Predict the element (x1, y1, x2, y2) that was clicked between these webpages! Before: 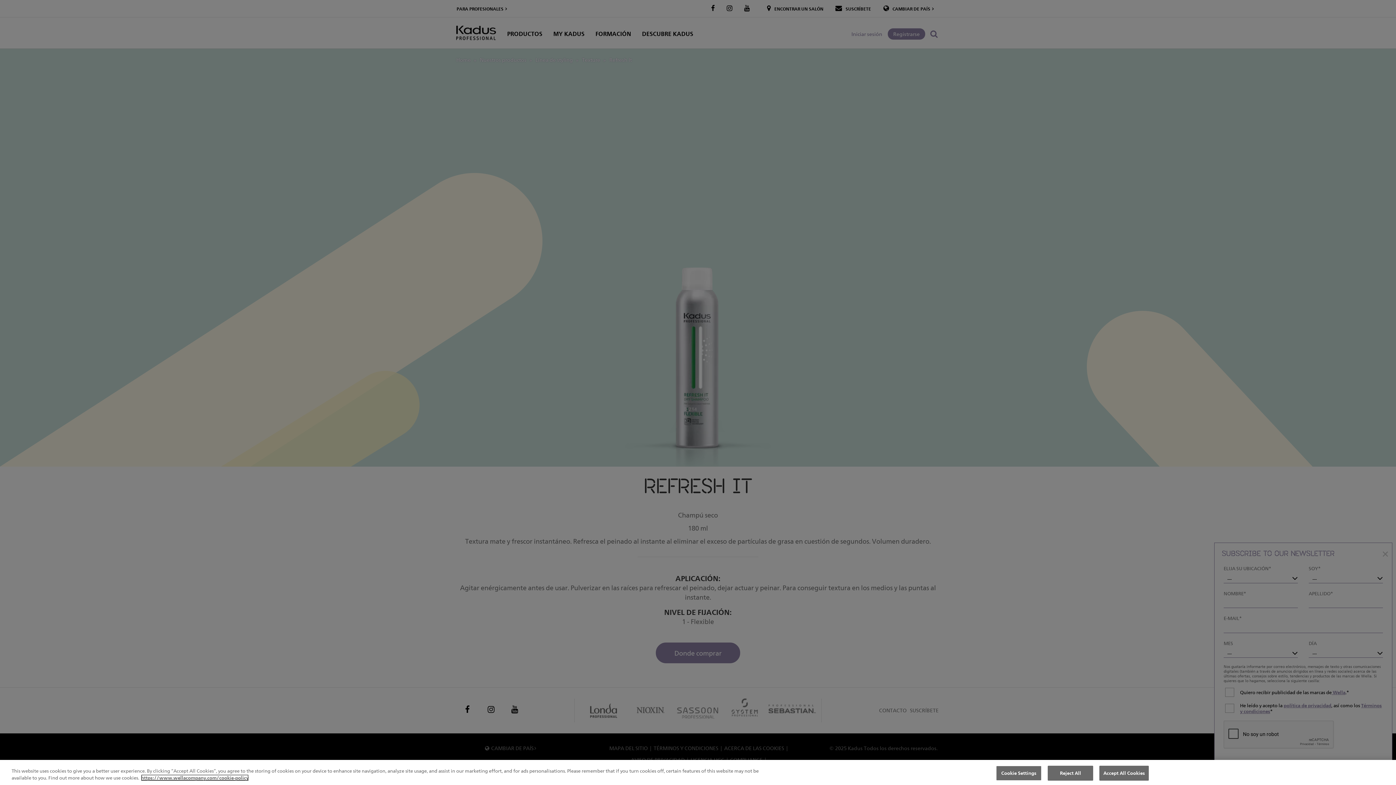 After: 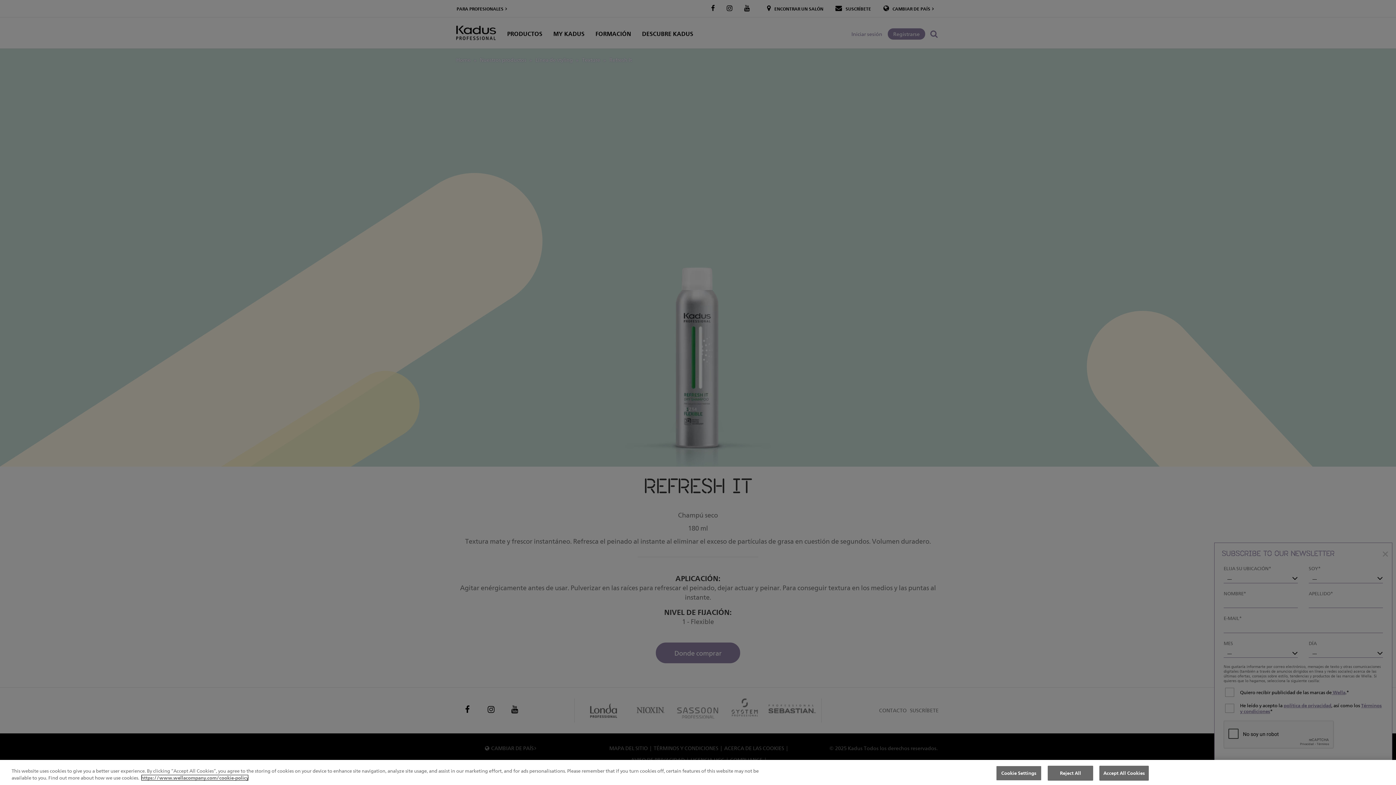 Action: bbox: (141, 774, 248, 781) label: More information about your privacy, opens in a new tab